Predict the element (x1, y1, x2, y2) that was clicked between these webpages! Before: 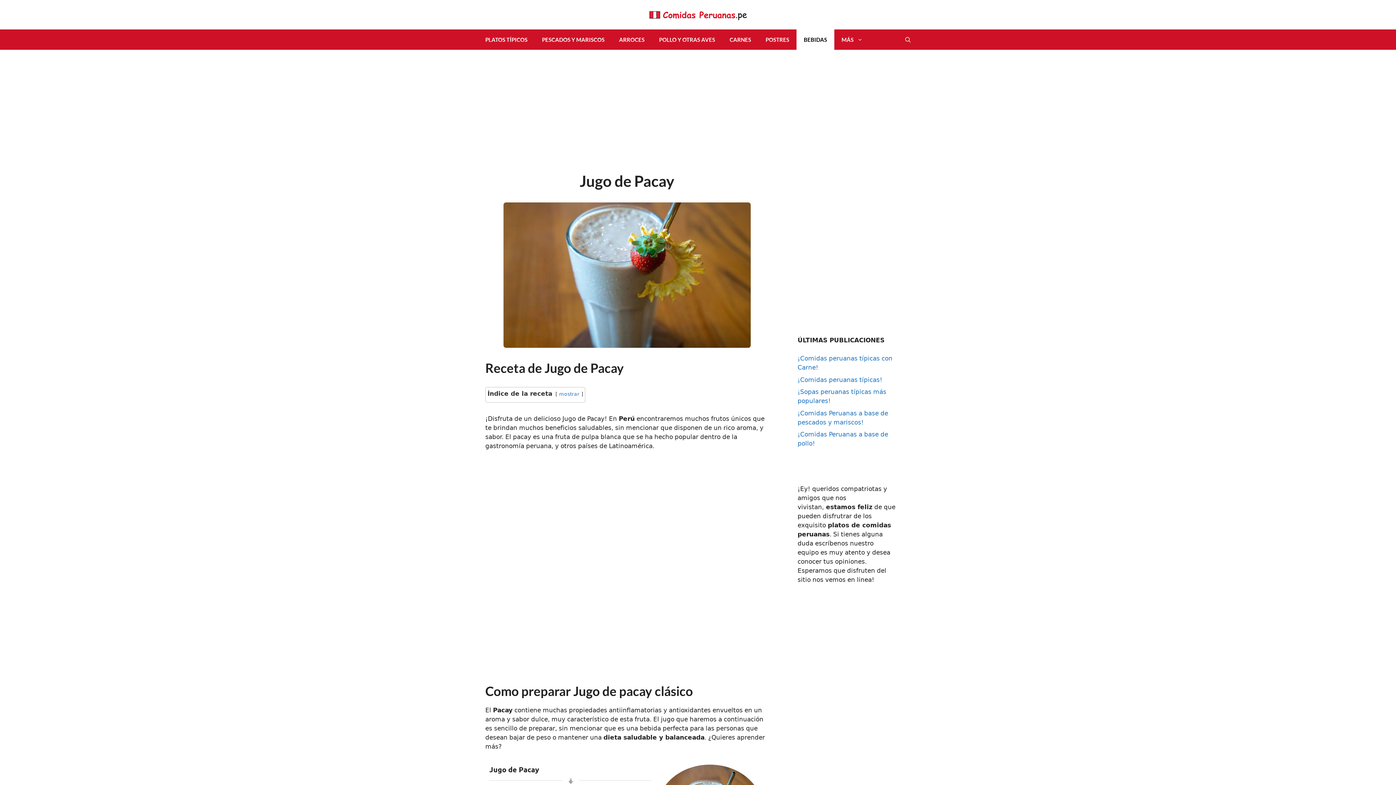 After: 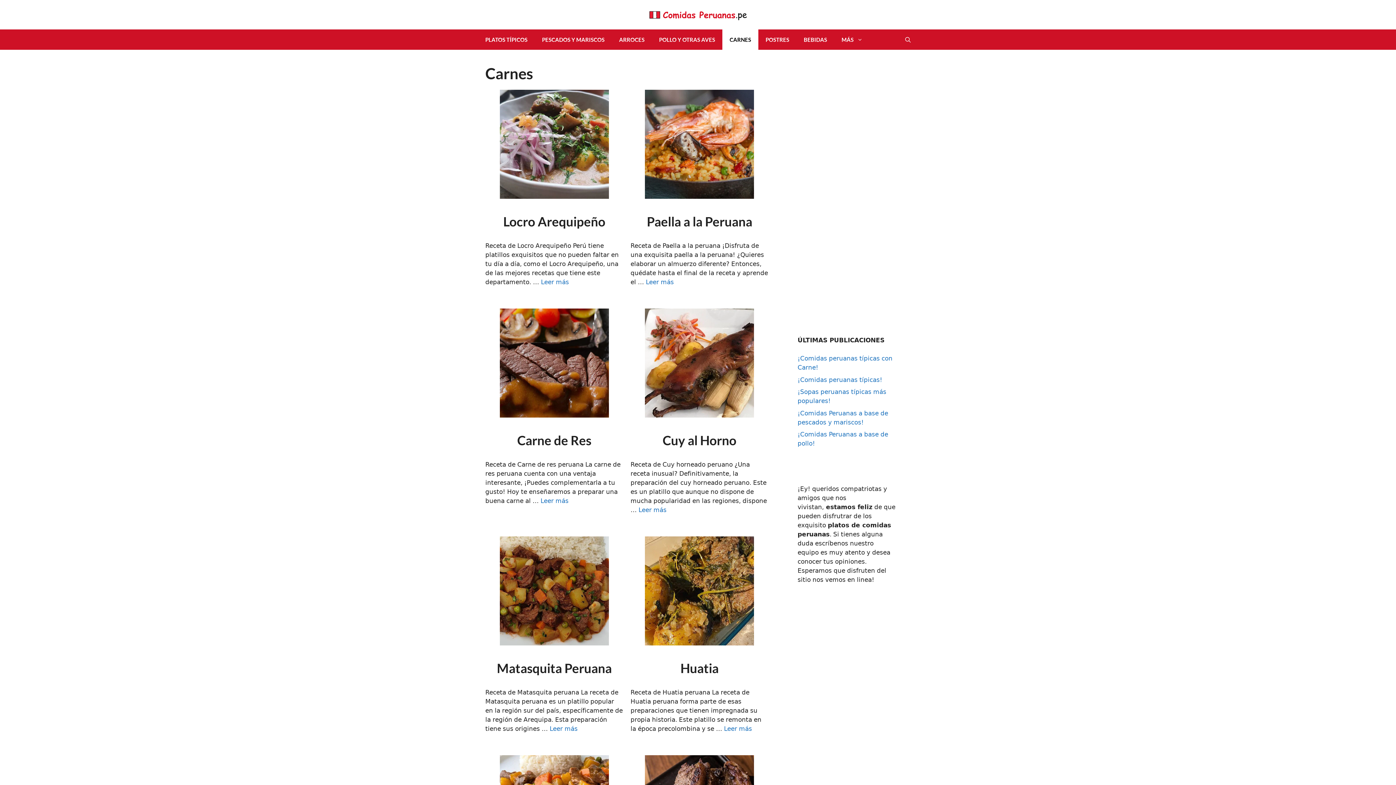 Action: label: CARNES bbox: (722, 29, 758, 49)